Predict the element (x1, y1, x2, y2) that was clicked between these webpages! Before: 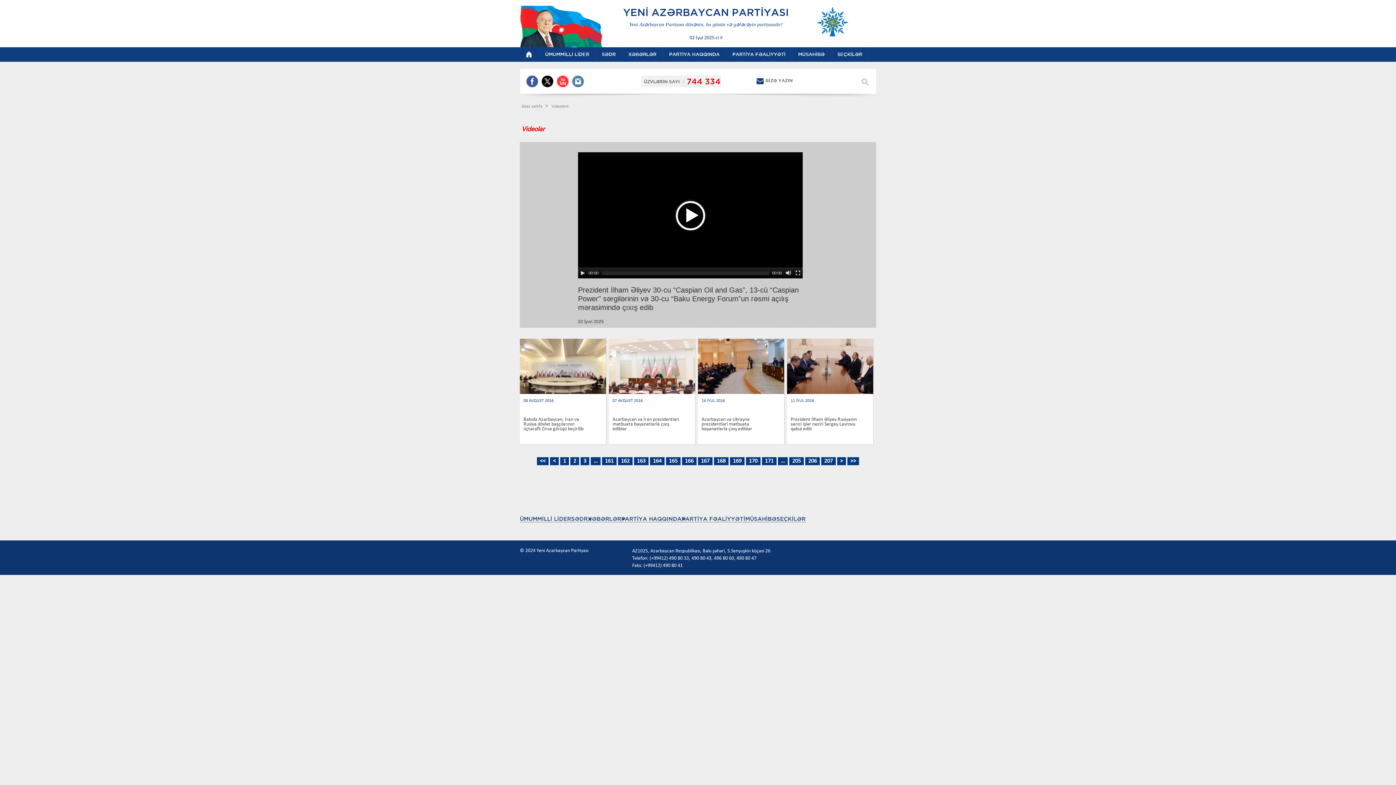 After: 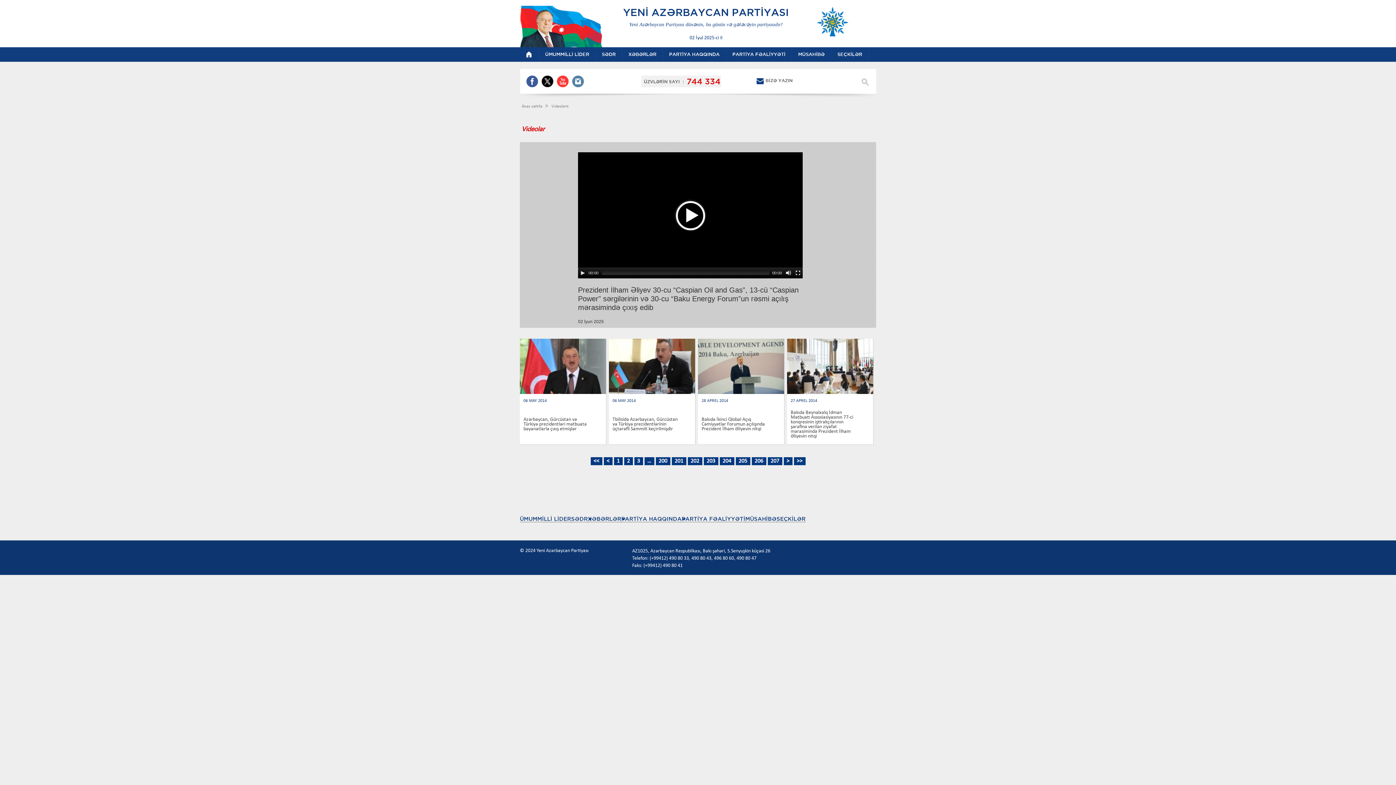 Action: bbox: (789, 457, 804, 465) label: 205